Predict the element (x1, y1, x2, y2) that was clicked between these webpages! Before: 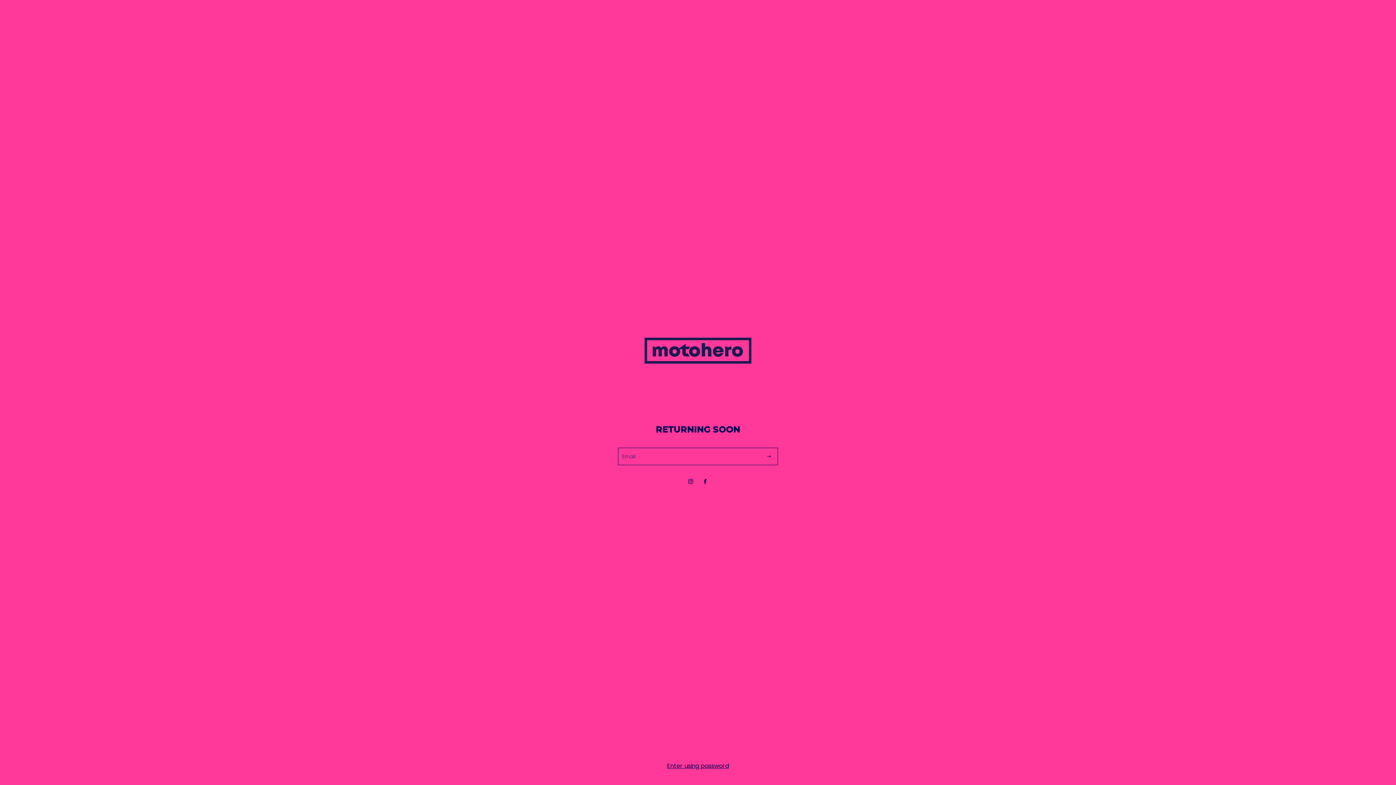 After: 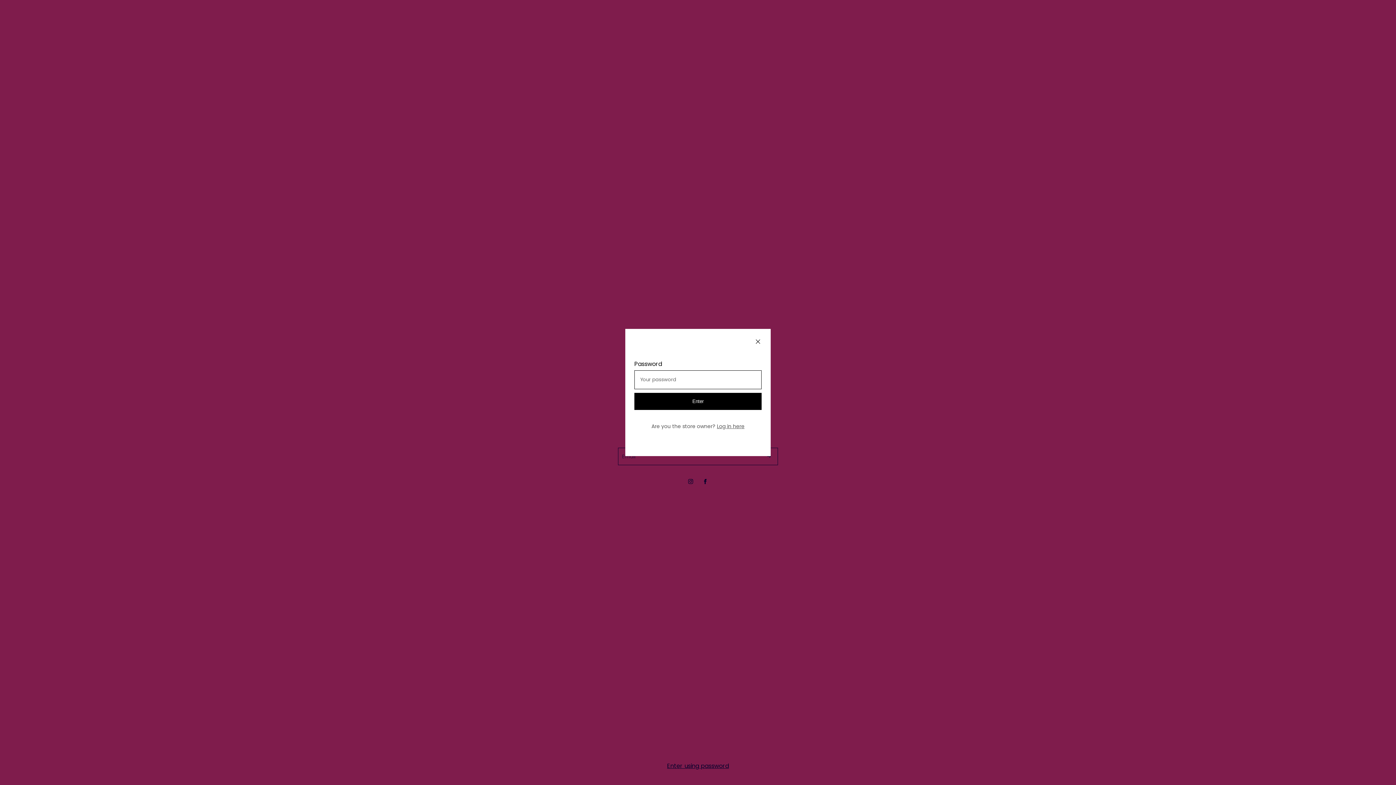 Action: label: Enter using password bbox: (667, 758, 729, 774)